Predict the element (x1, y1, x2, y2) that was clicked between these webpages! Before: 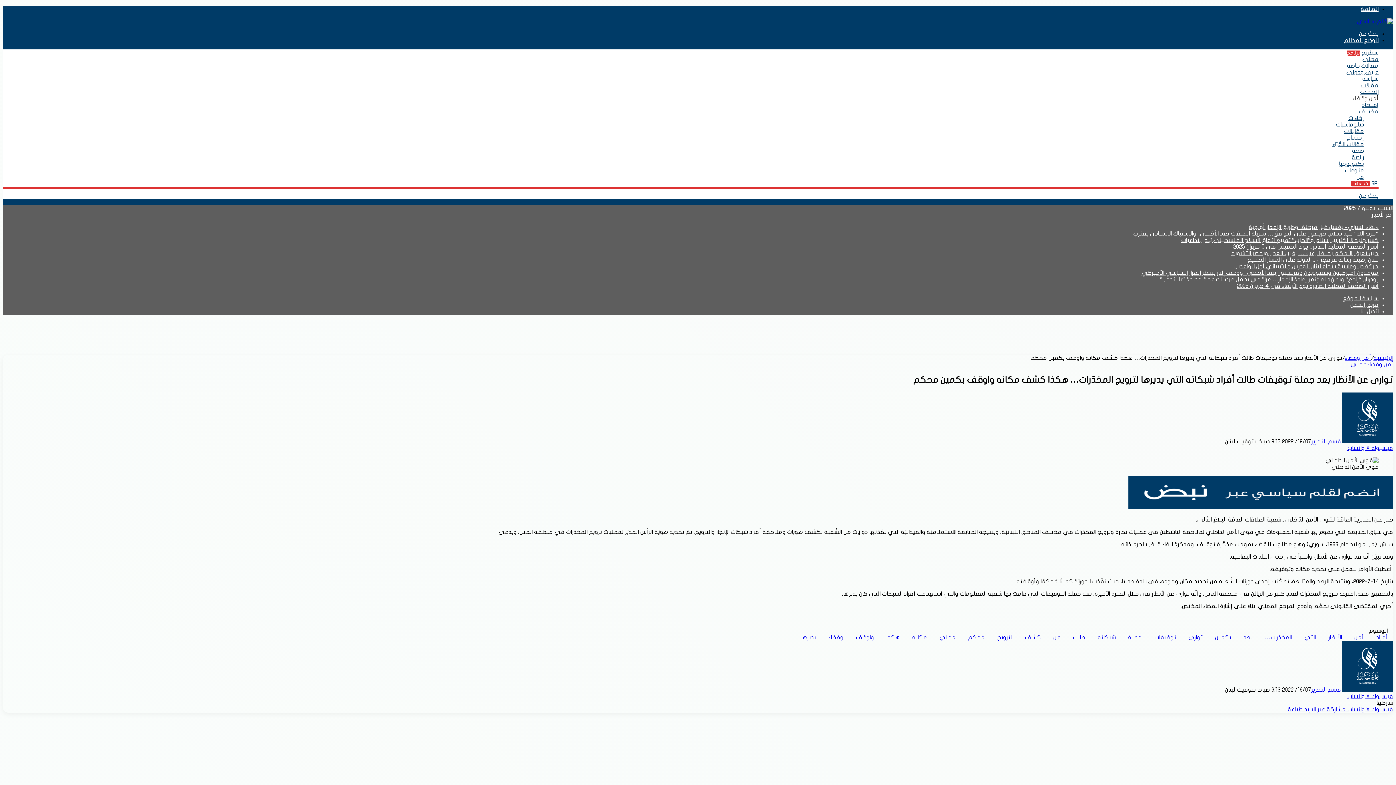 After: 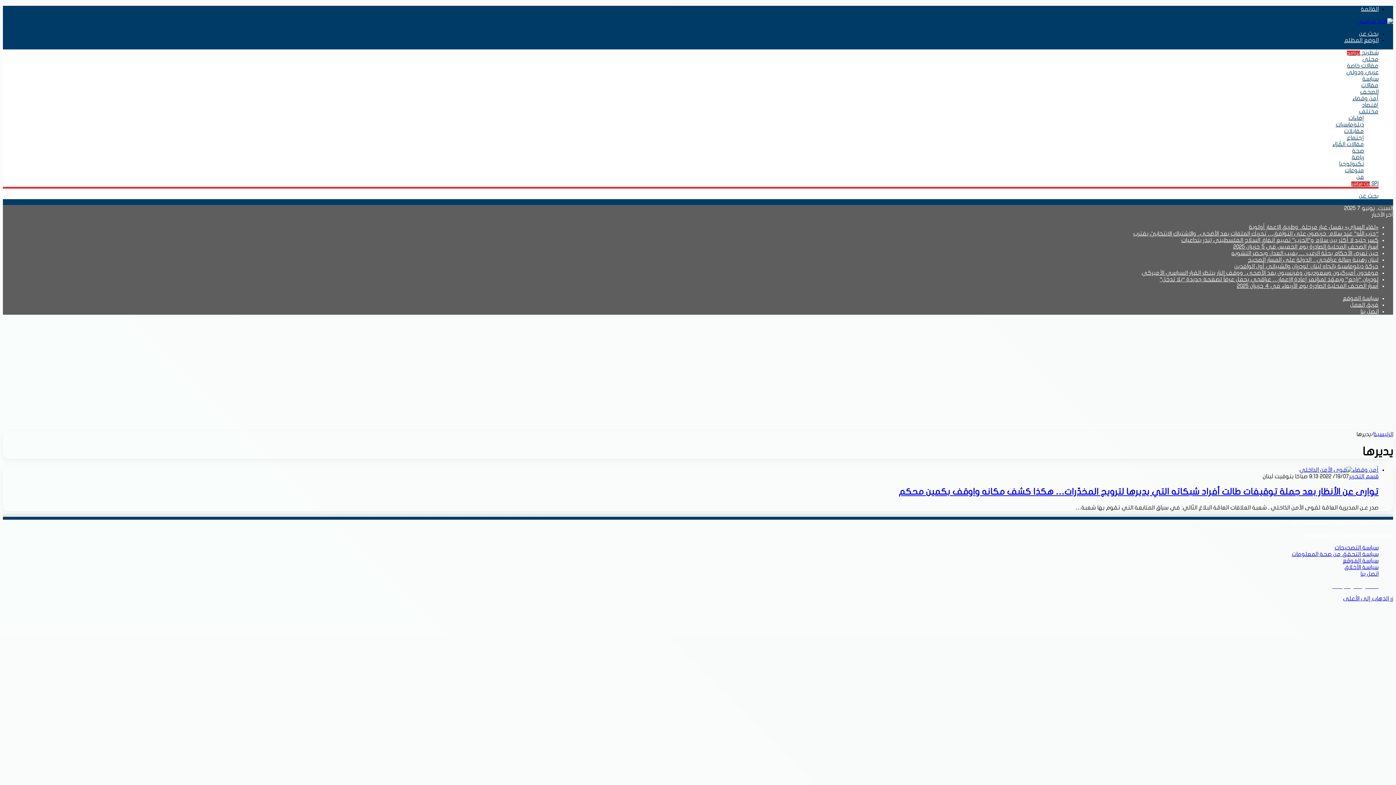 Action: bbox: (796, 634, 821, 640) label: يديرها